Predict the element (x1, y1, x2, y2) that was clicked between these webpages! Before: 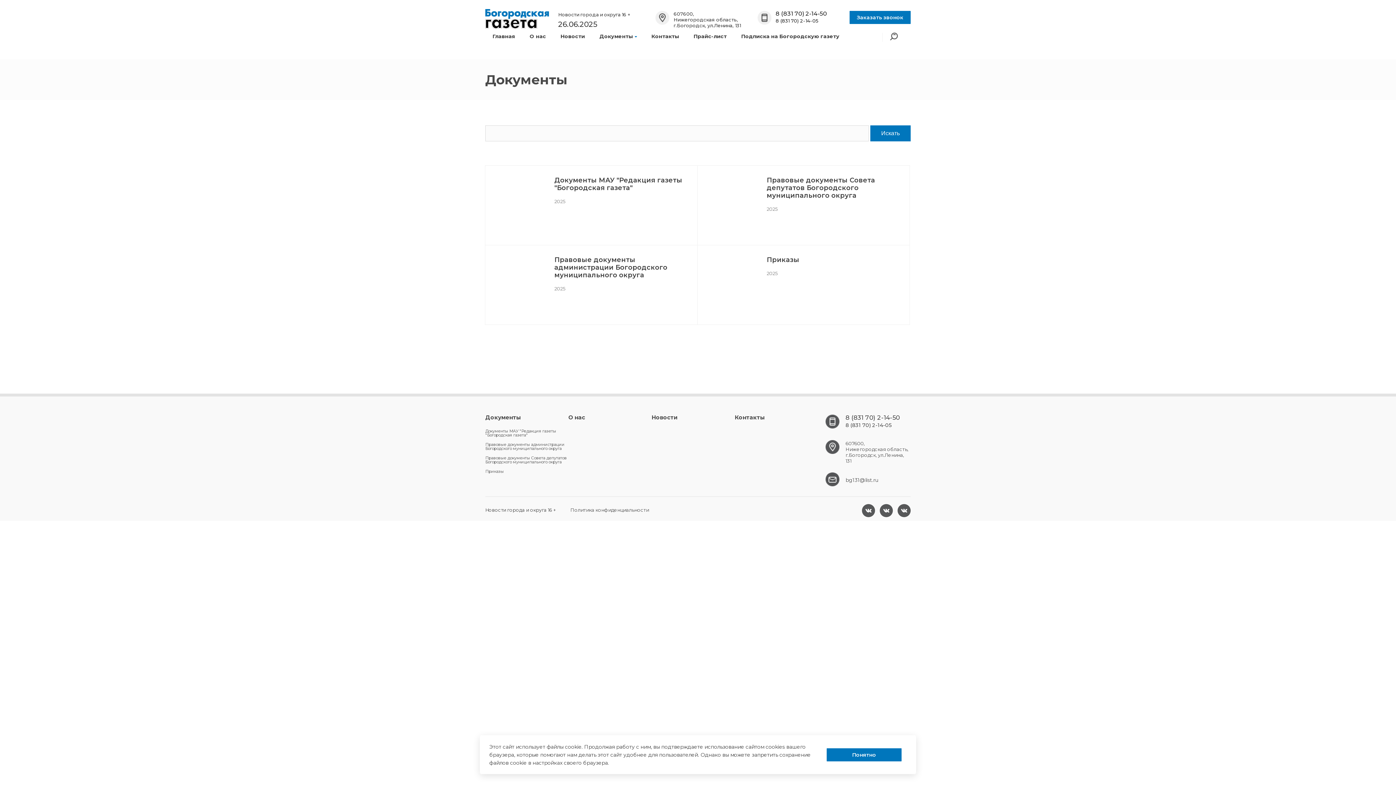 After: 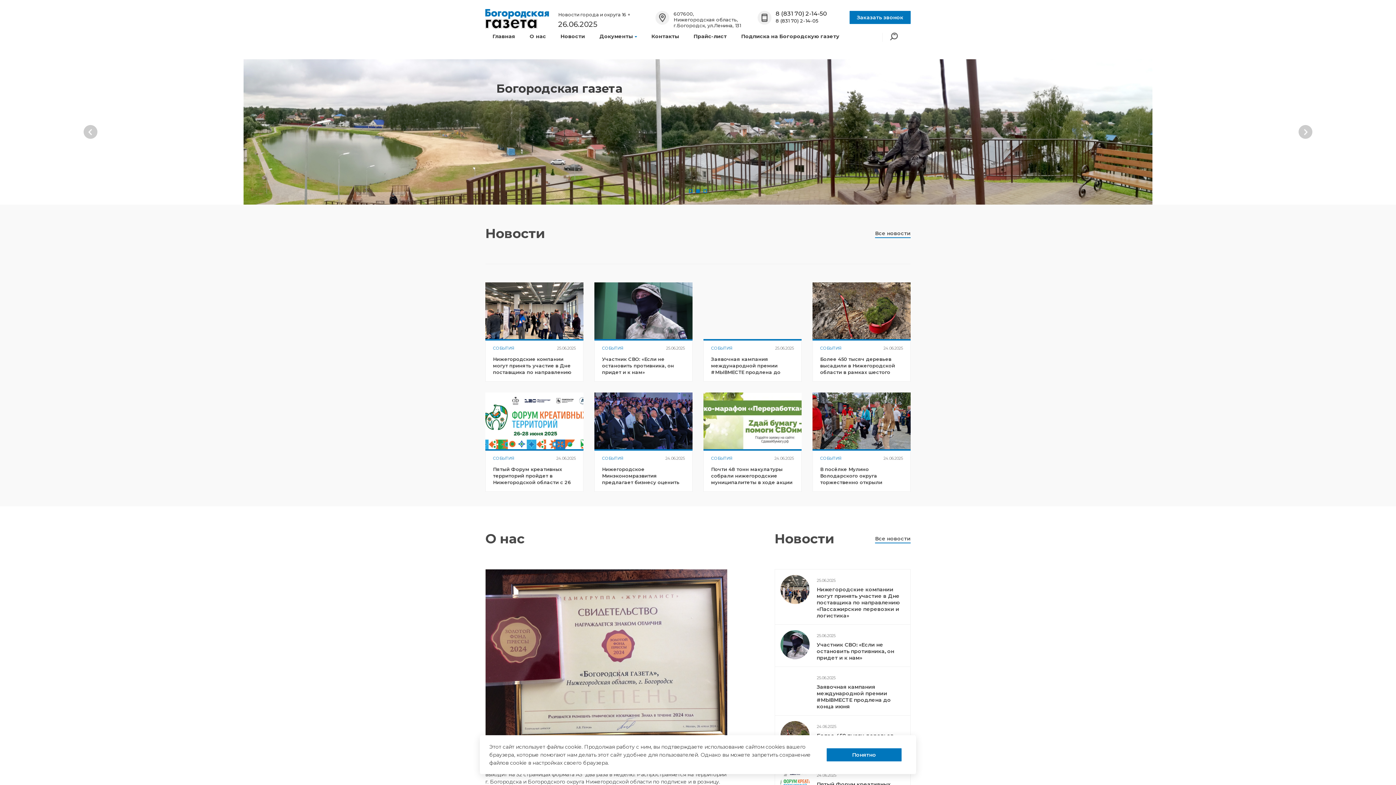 Action: label: Главная bbox: (490, 29, 517, 43)